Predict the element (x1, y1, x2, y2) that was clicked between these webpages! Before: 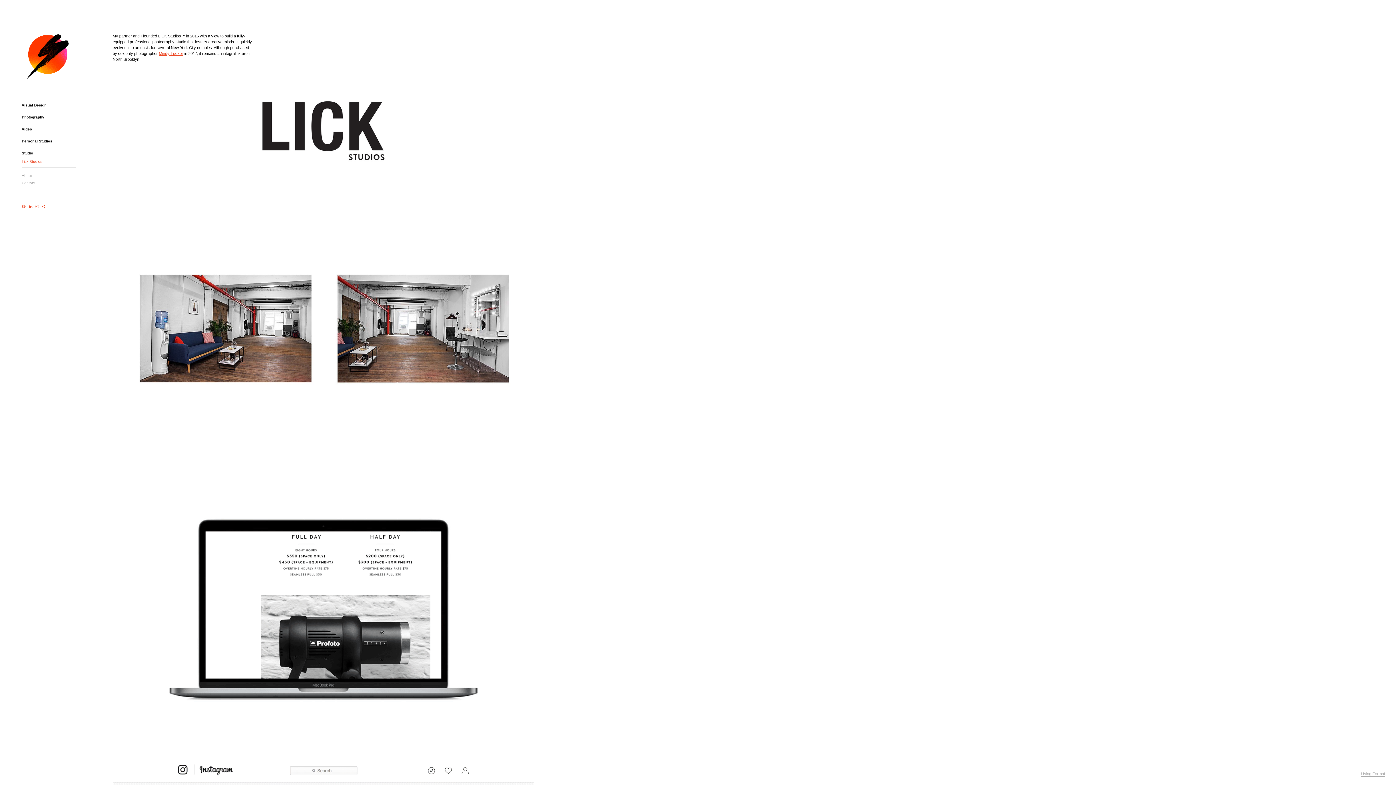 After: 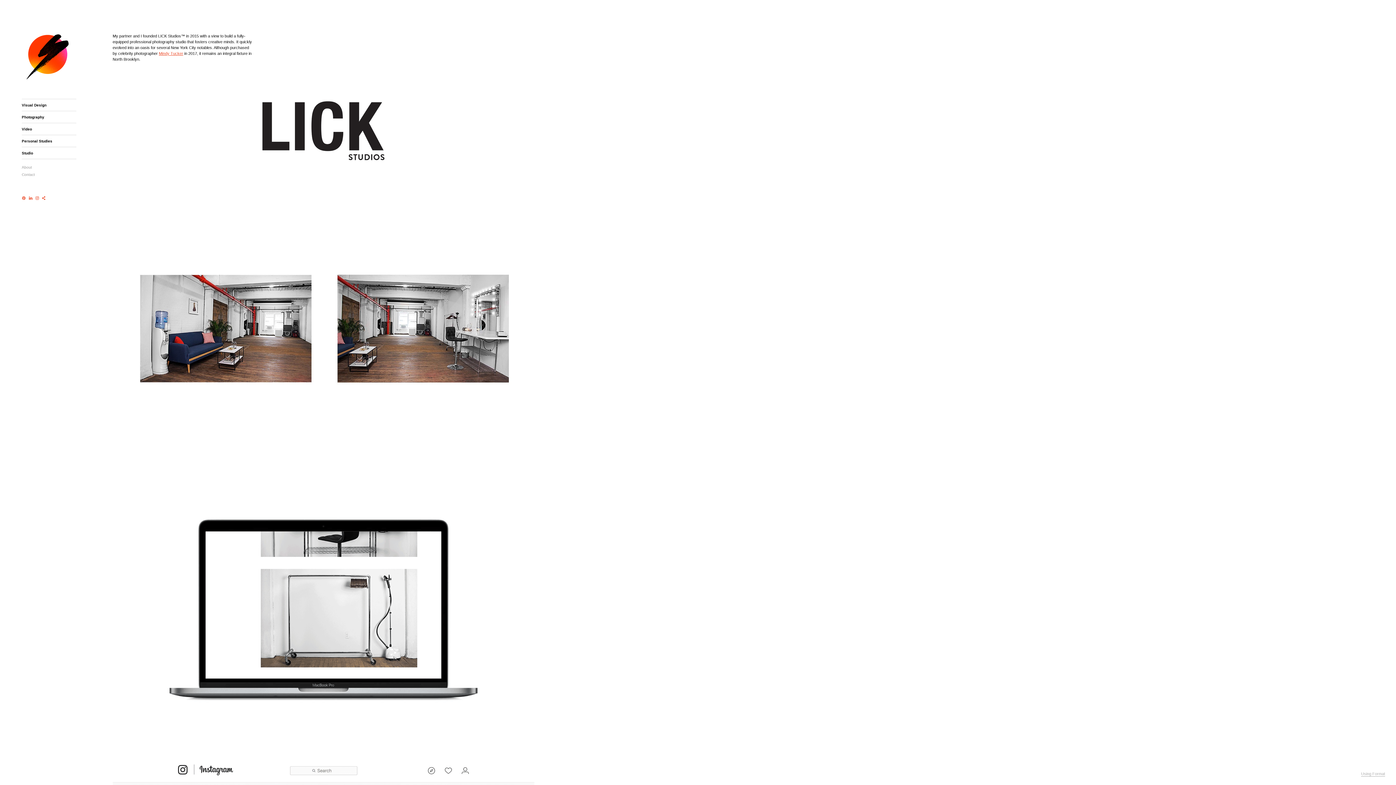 Action: label: Studio bbox: (21, 151, 33, 155)